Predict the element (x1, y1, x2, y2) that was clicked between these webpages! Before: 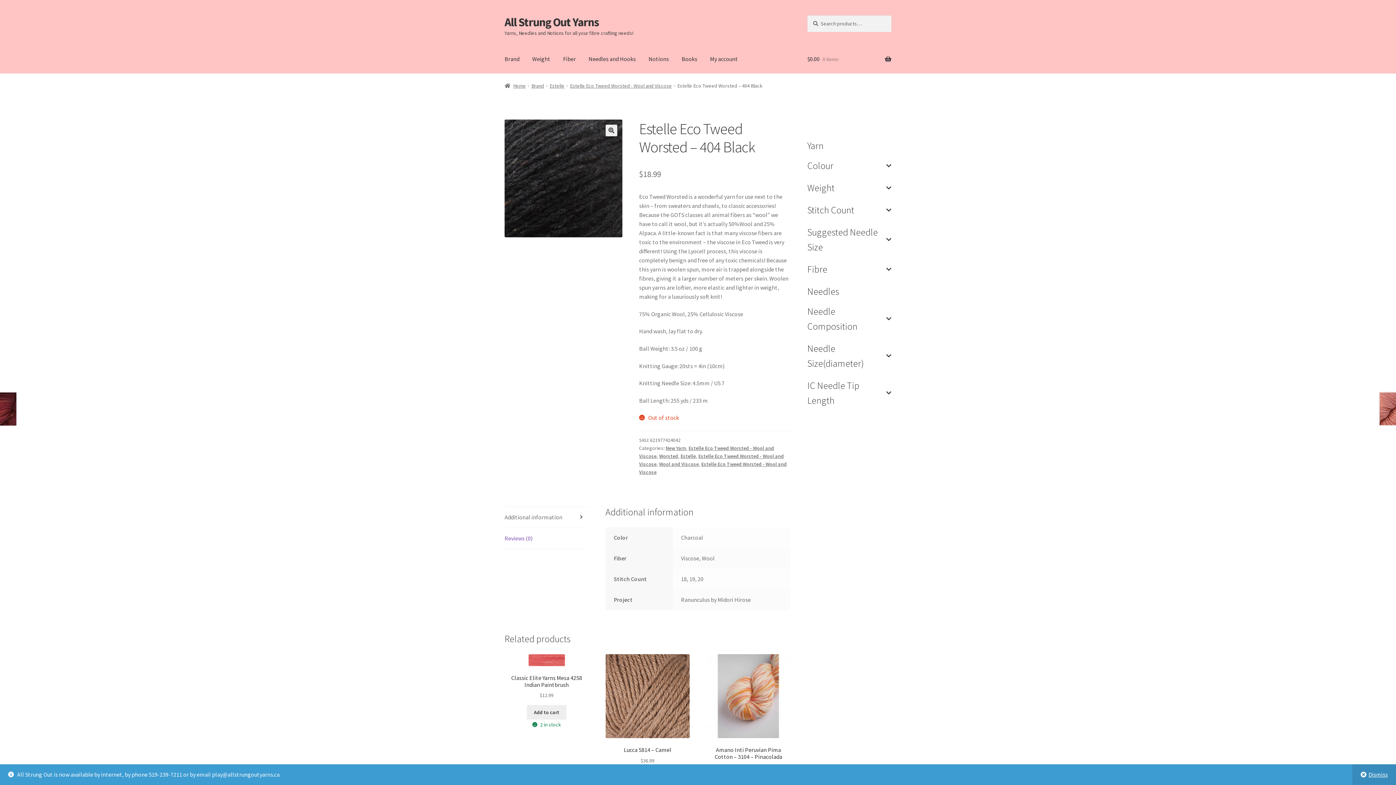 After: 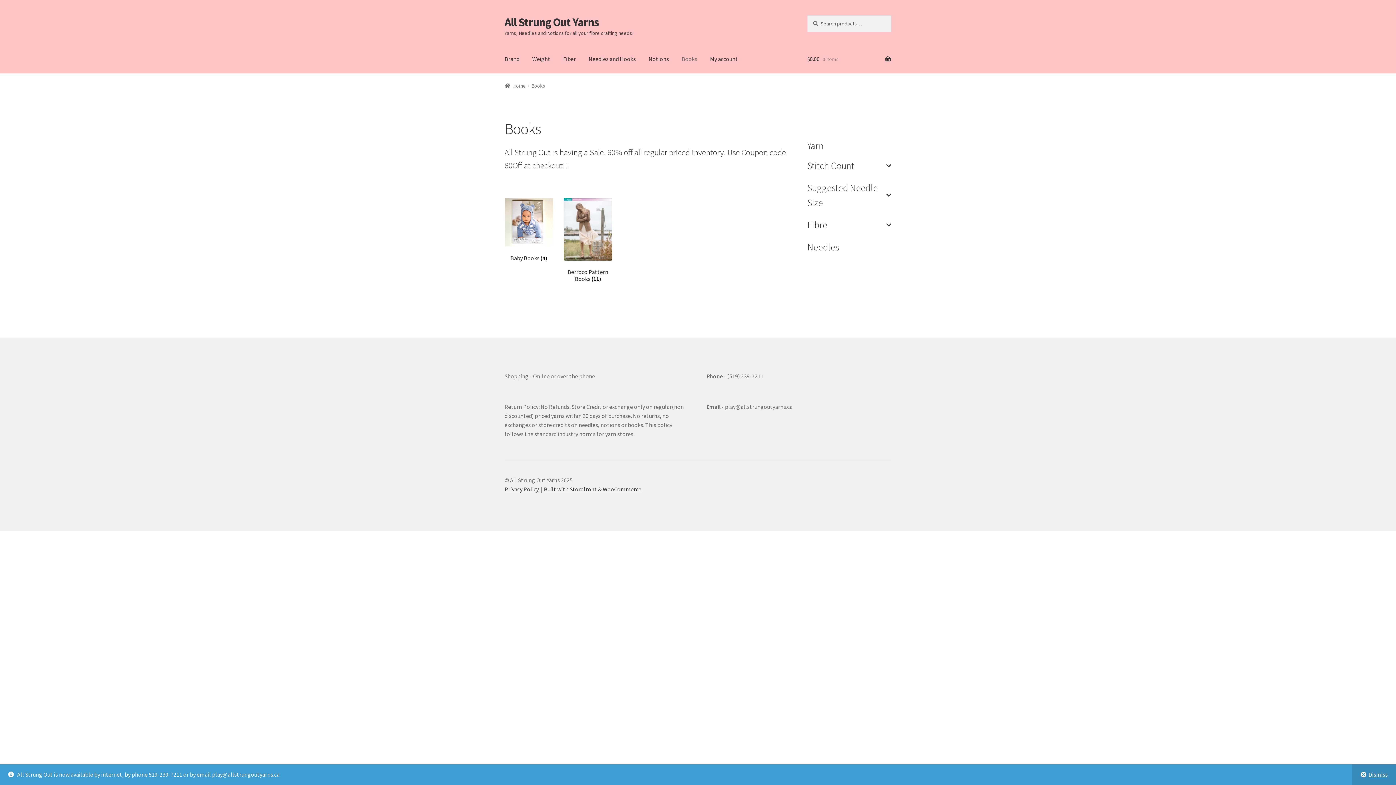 Action: bbox: (676, 45, 703, 73) label: Books